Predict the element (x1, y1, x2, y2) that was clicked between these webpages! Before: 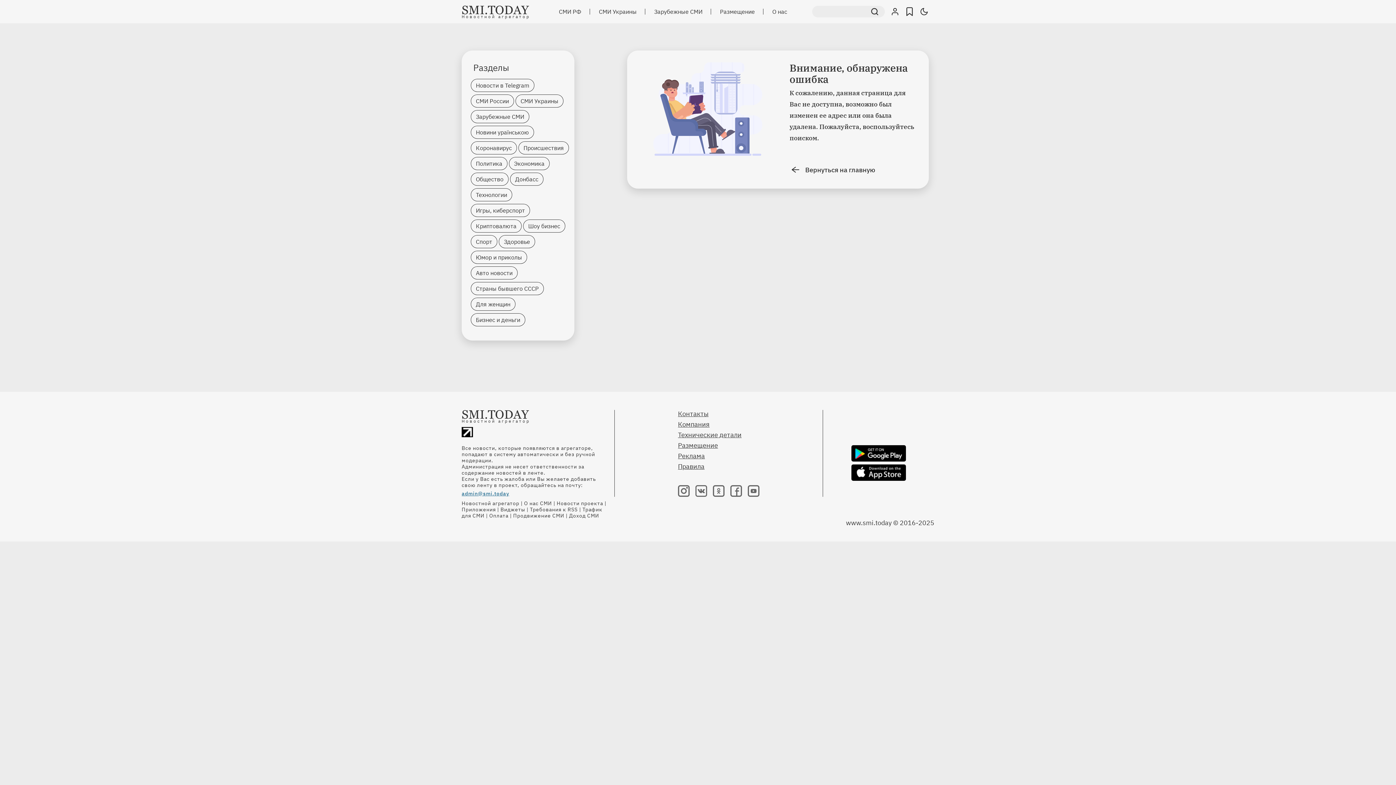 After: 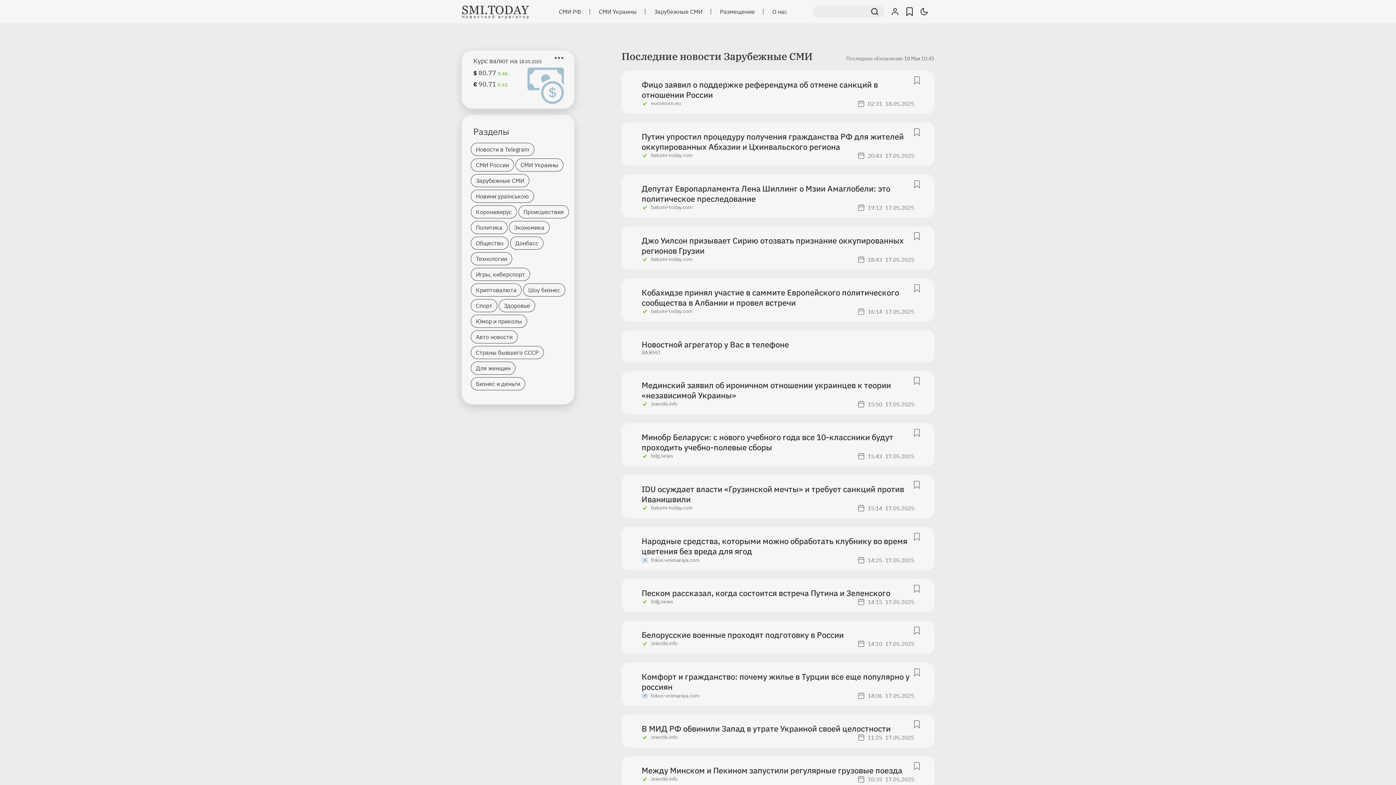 Action: label: Зарубежные СМИ bbox: (470, 110, 529, 123)